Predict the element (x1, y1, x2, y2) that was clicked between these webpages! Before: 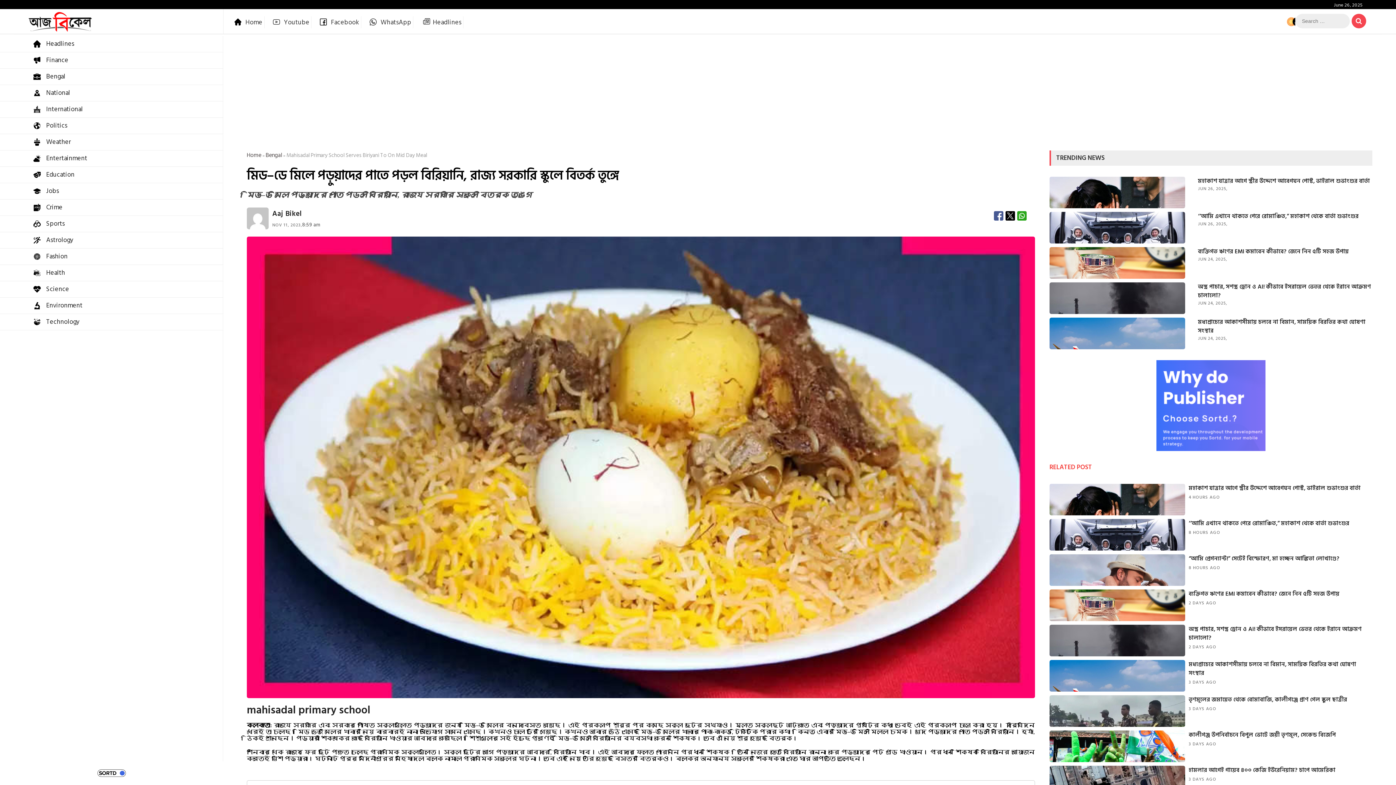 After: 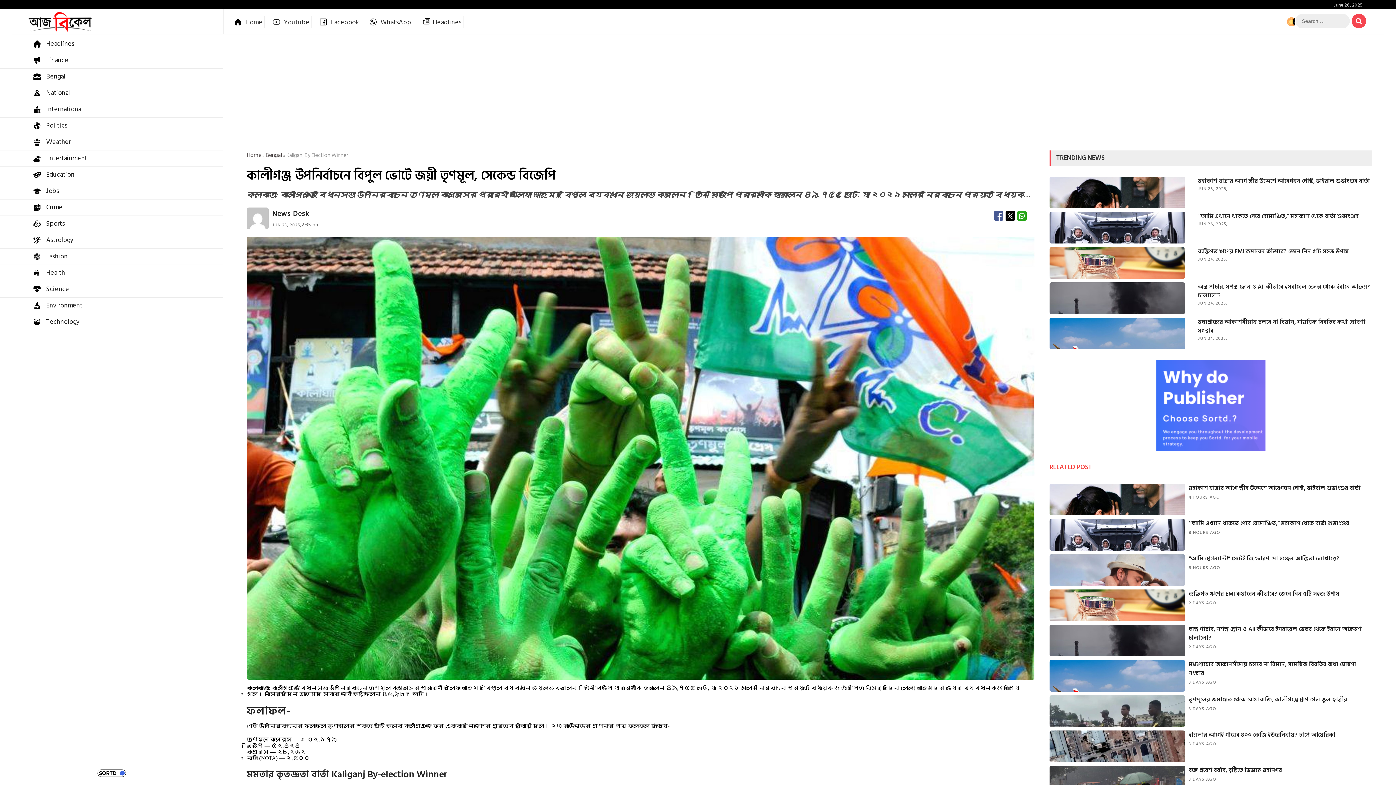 Action: bbox: (1189, 730, 1336, 739) label: কালীগঞ্জ উপনির্বাচনে বিপুল ভোটে জয়ী তৃণমূল, সেকেন্ড বিজেপি